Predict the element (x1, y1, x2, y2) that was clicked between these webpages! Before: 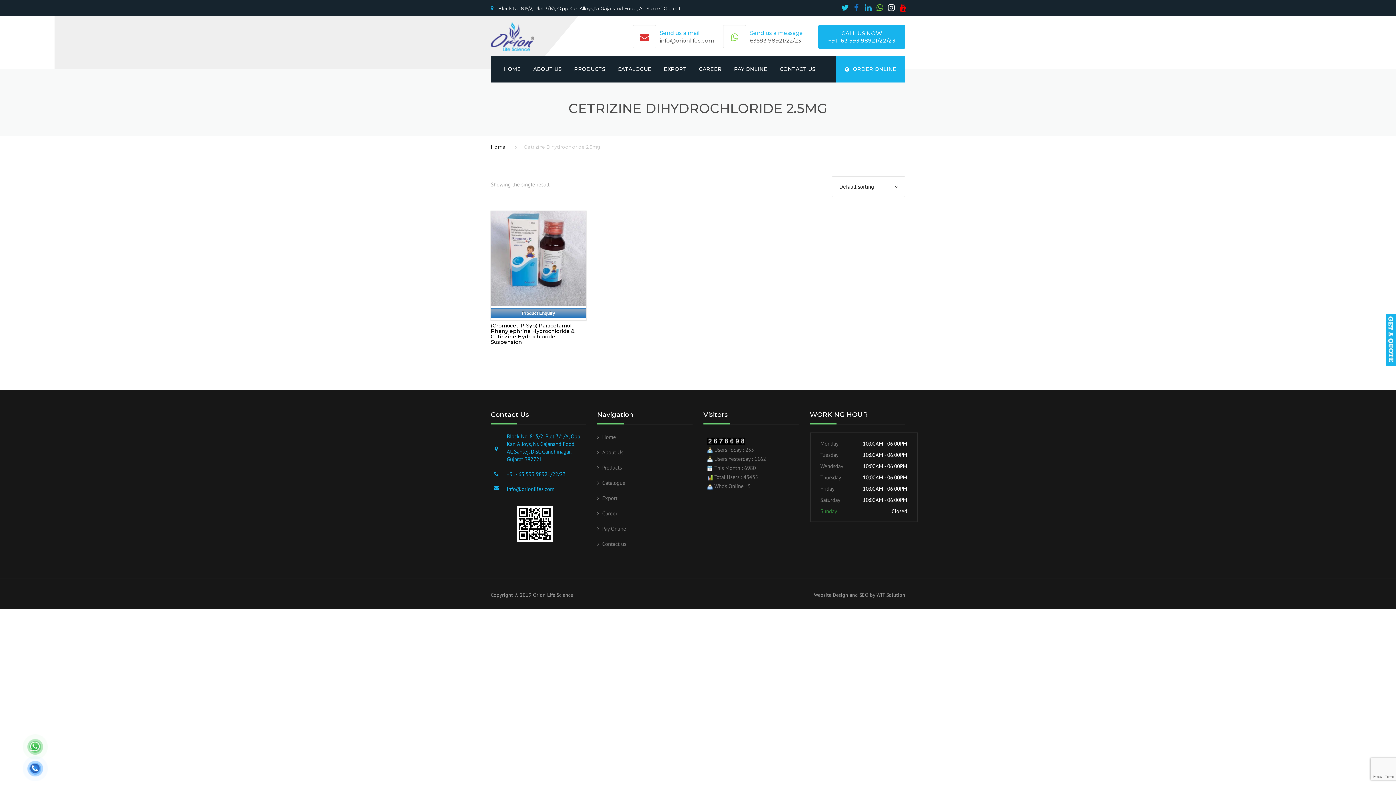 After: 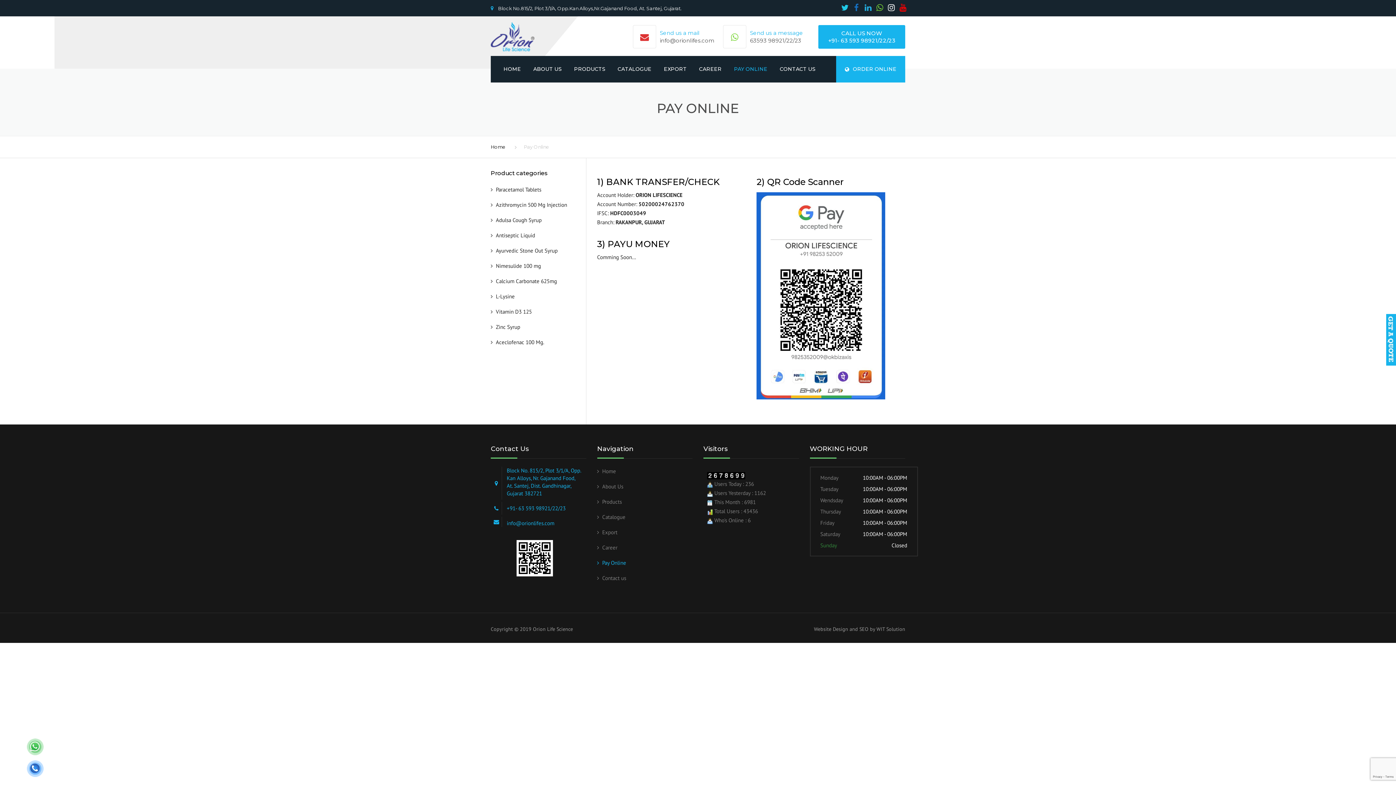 Action: bbox: (728, 56, 773, 82) label: PAY ONLINE